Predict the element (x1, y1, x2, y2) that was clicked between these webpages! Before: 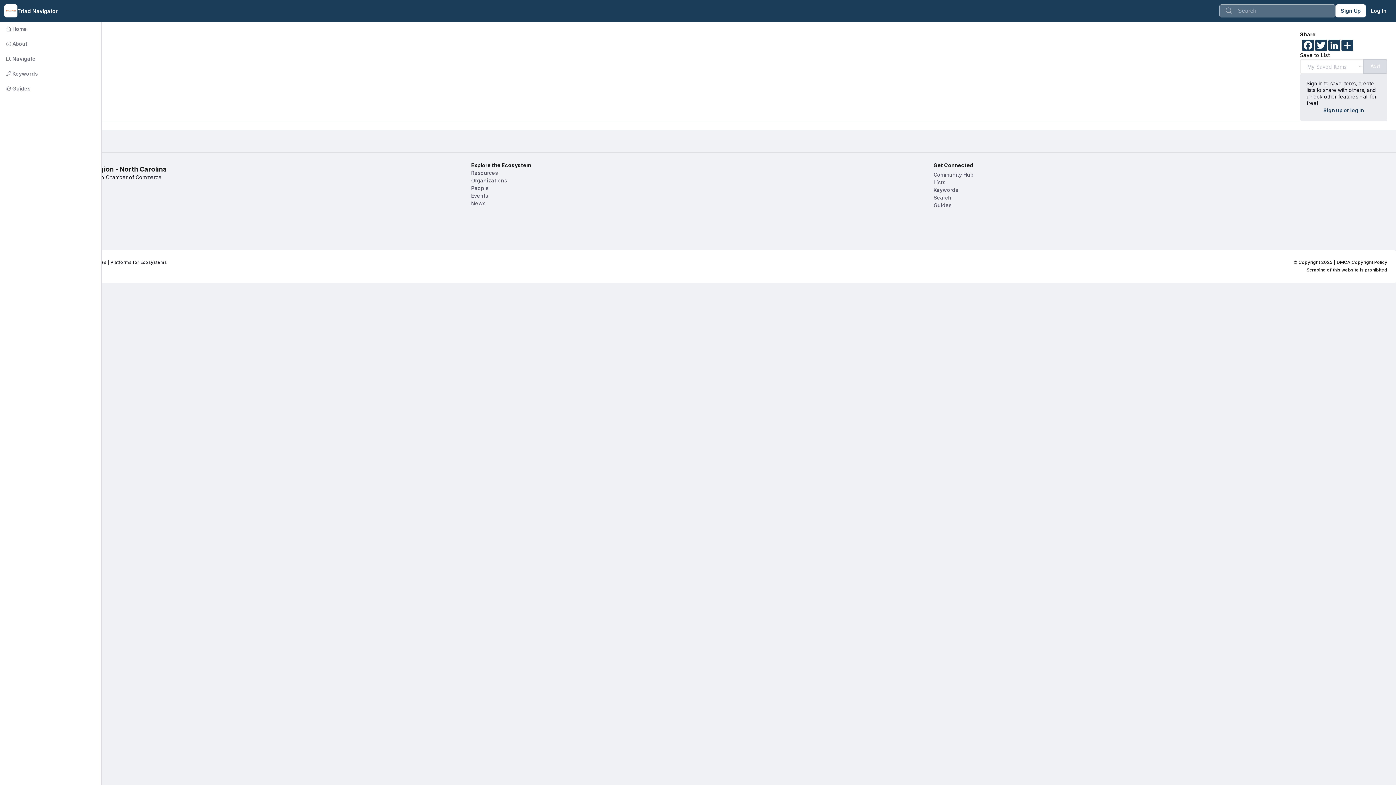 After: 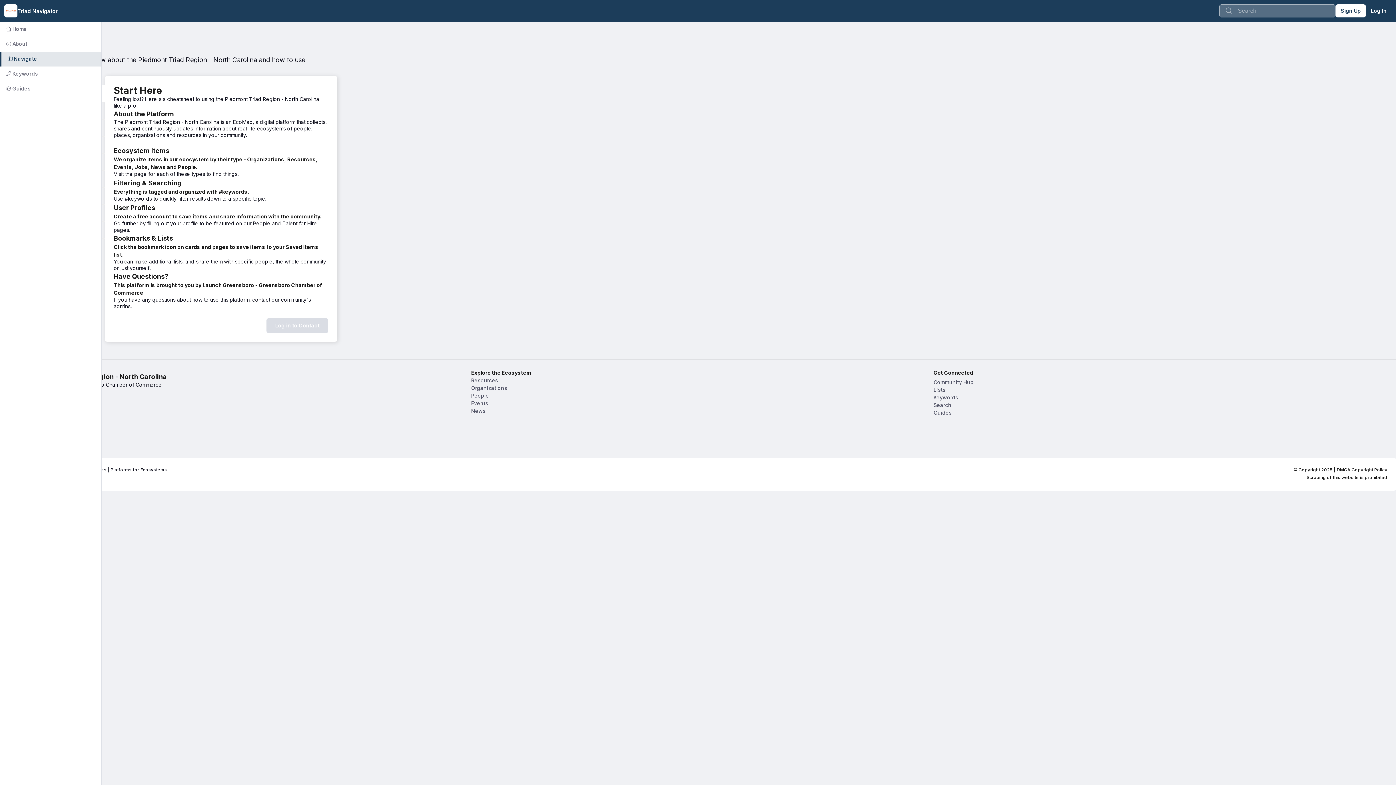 Action: label:        Navigate bbox: (-2, 51, 101, 66)